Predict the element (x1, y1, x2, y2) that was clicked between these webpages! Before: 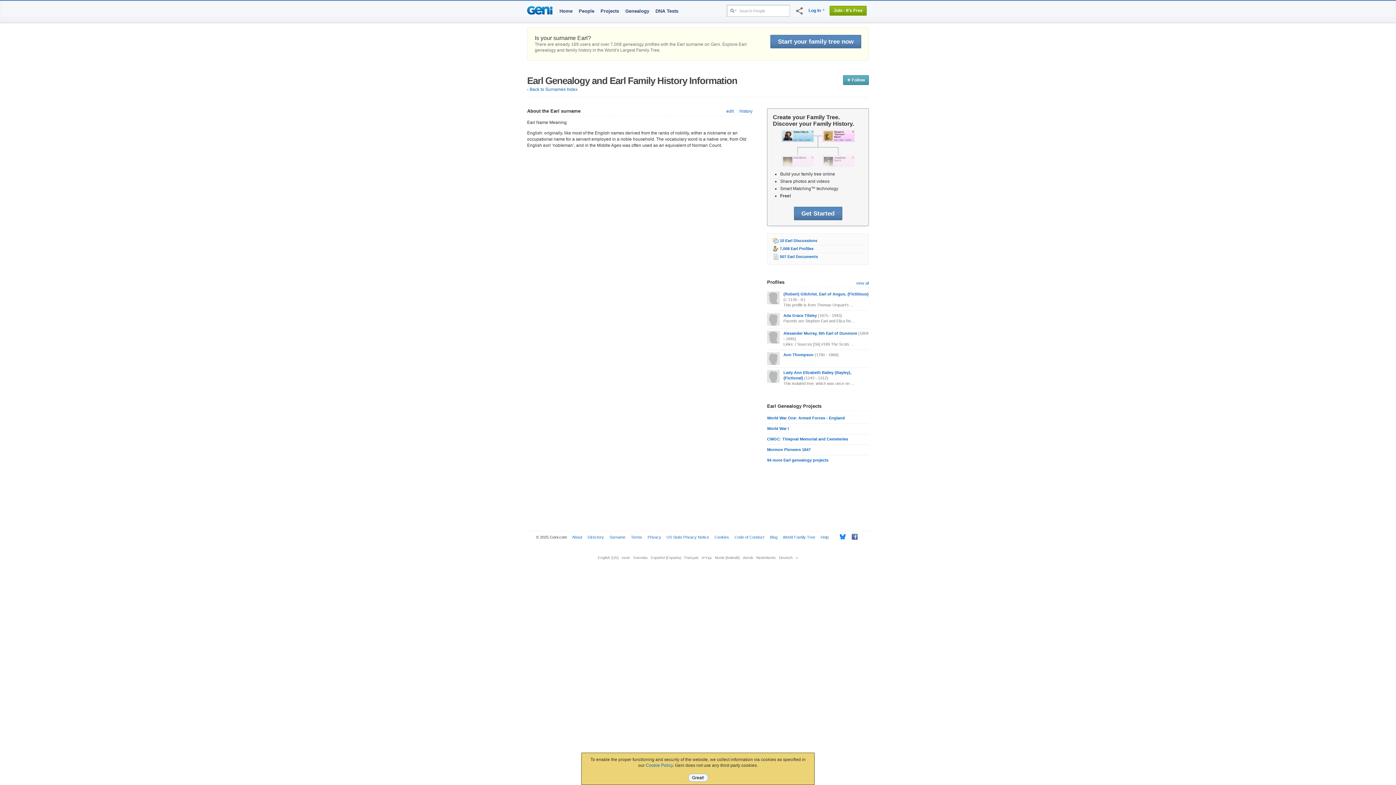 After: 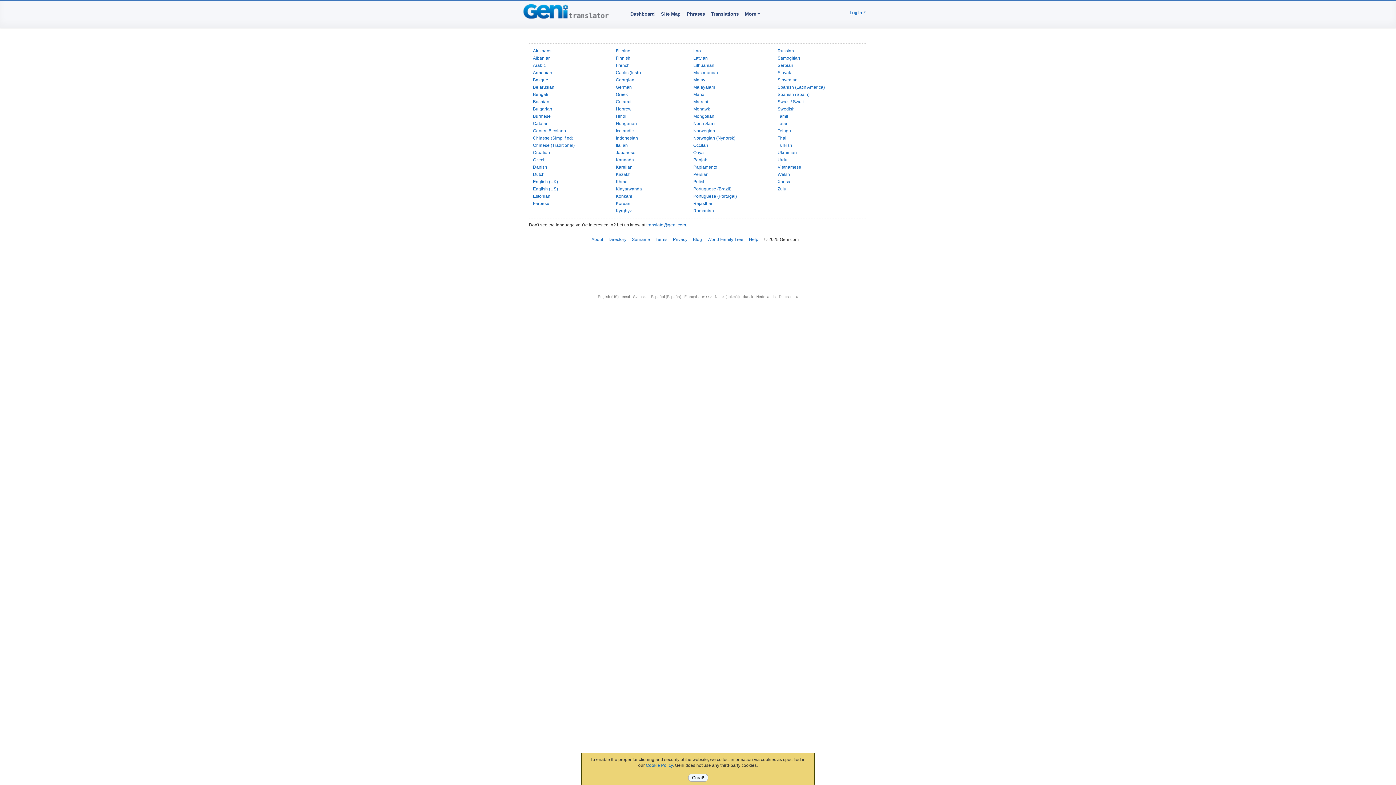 Action: label: » bbox: (796, 556, 798, 560)